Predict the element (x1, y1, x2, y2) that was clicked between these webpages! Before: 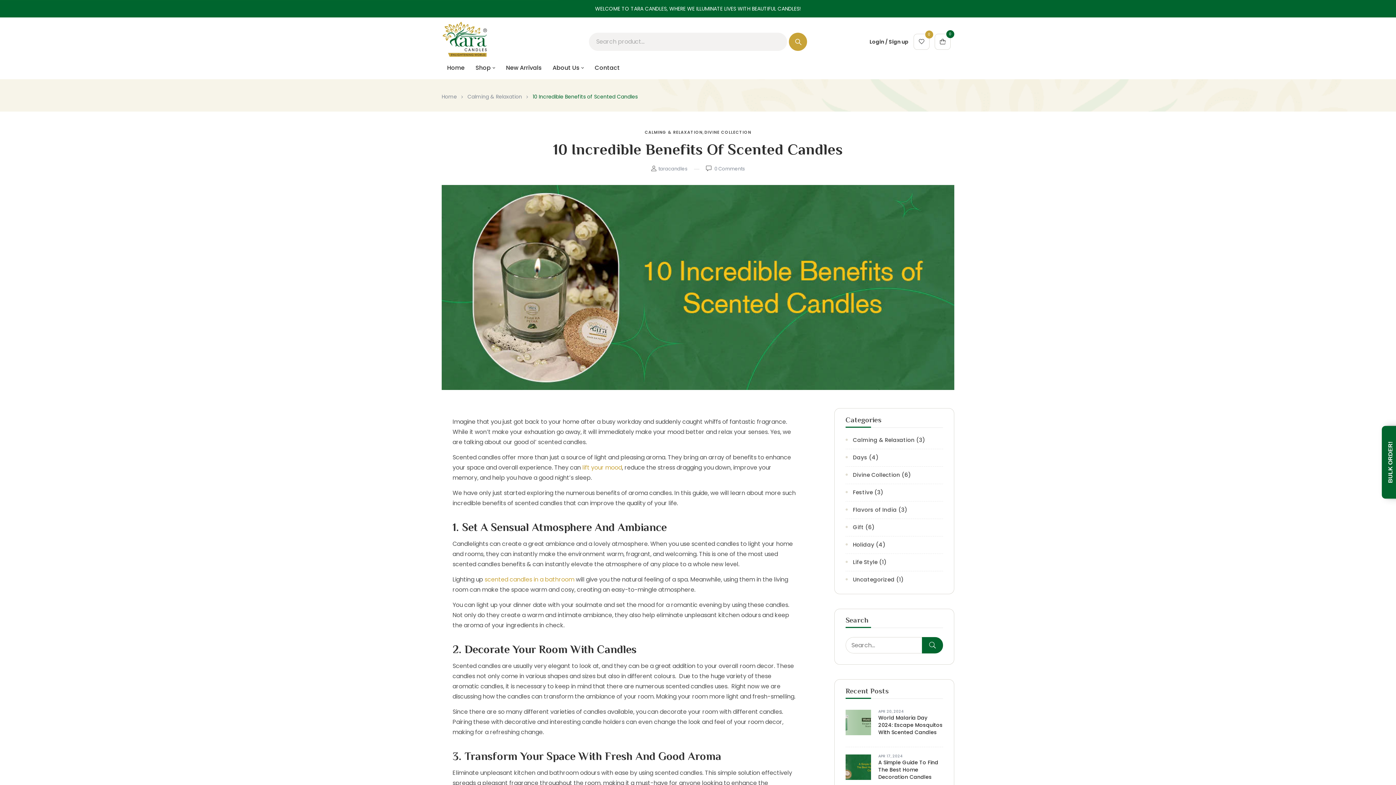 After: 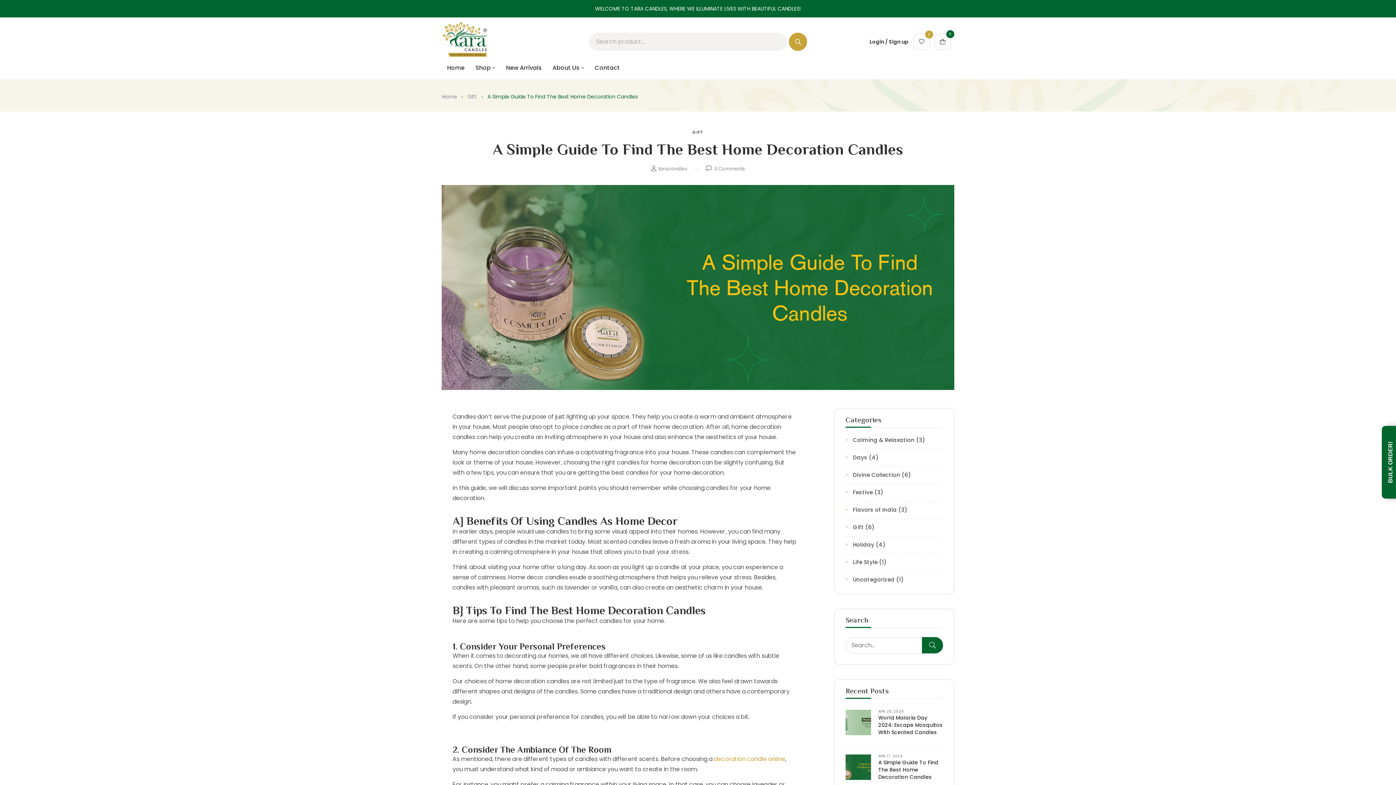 Action: bbox: (845, 754, 871, 784)